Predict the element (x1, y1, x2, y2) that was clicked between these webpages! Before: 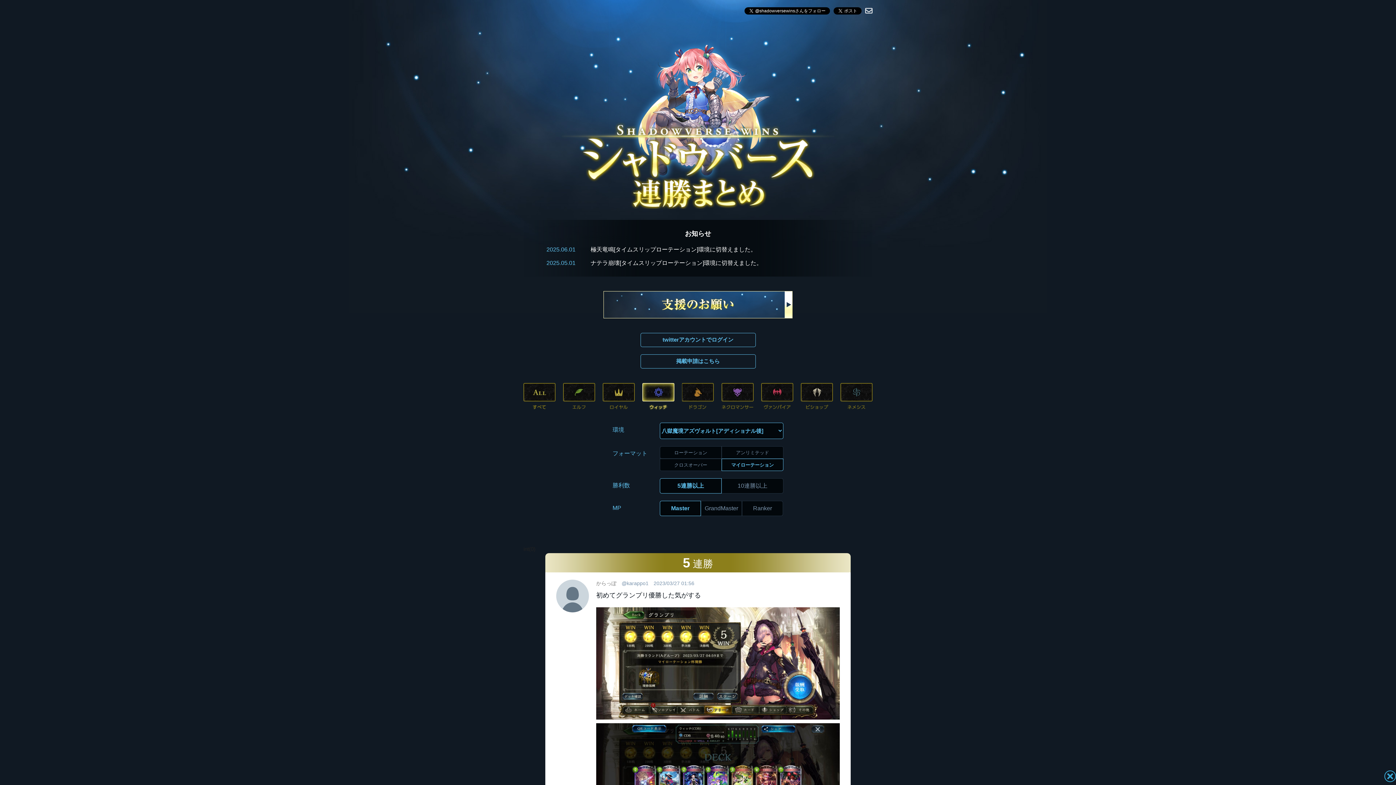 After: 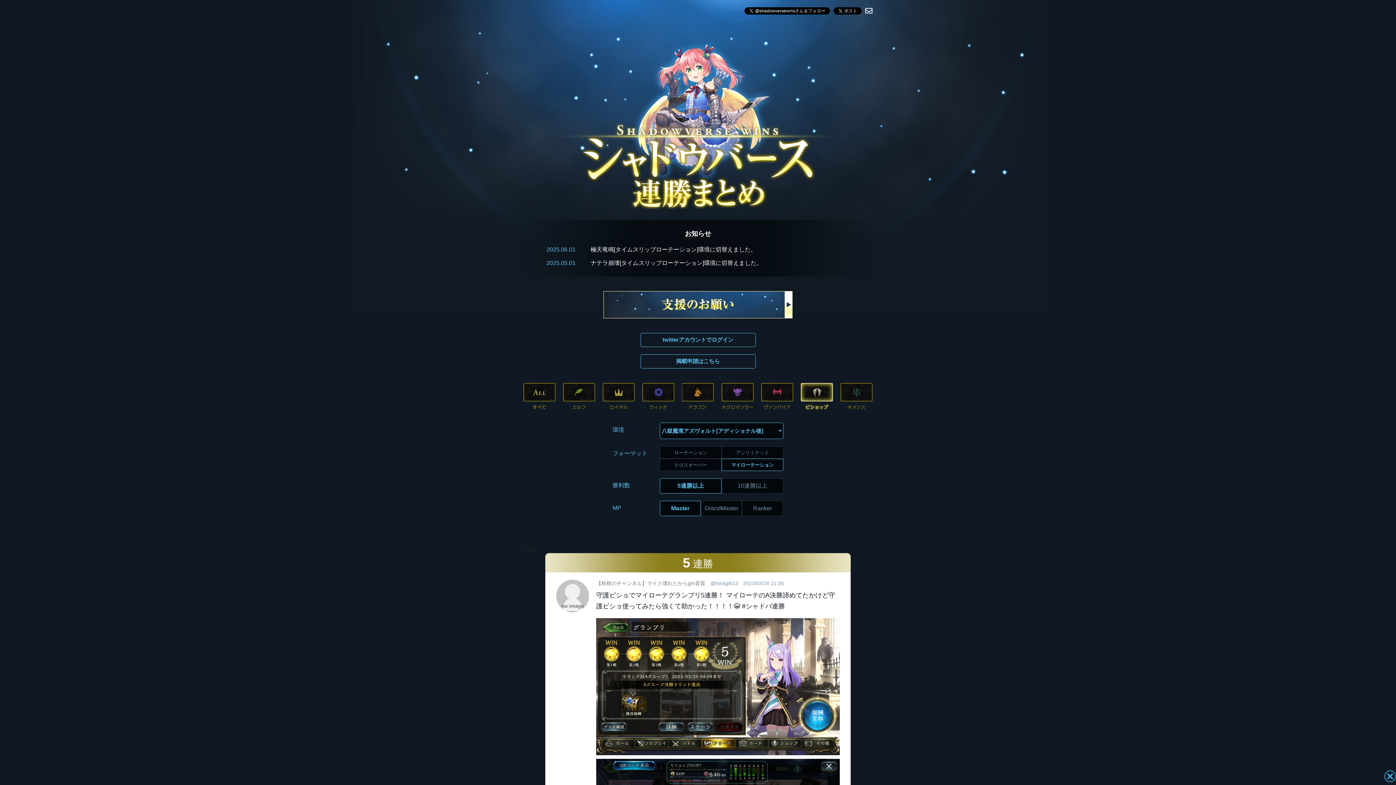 Action: bbox: (801, 383, 833, 390)